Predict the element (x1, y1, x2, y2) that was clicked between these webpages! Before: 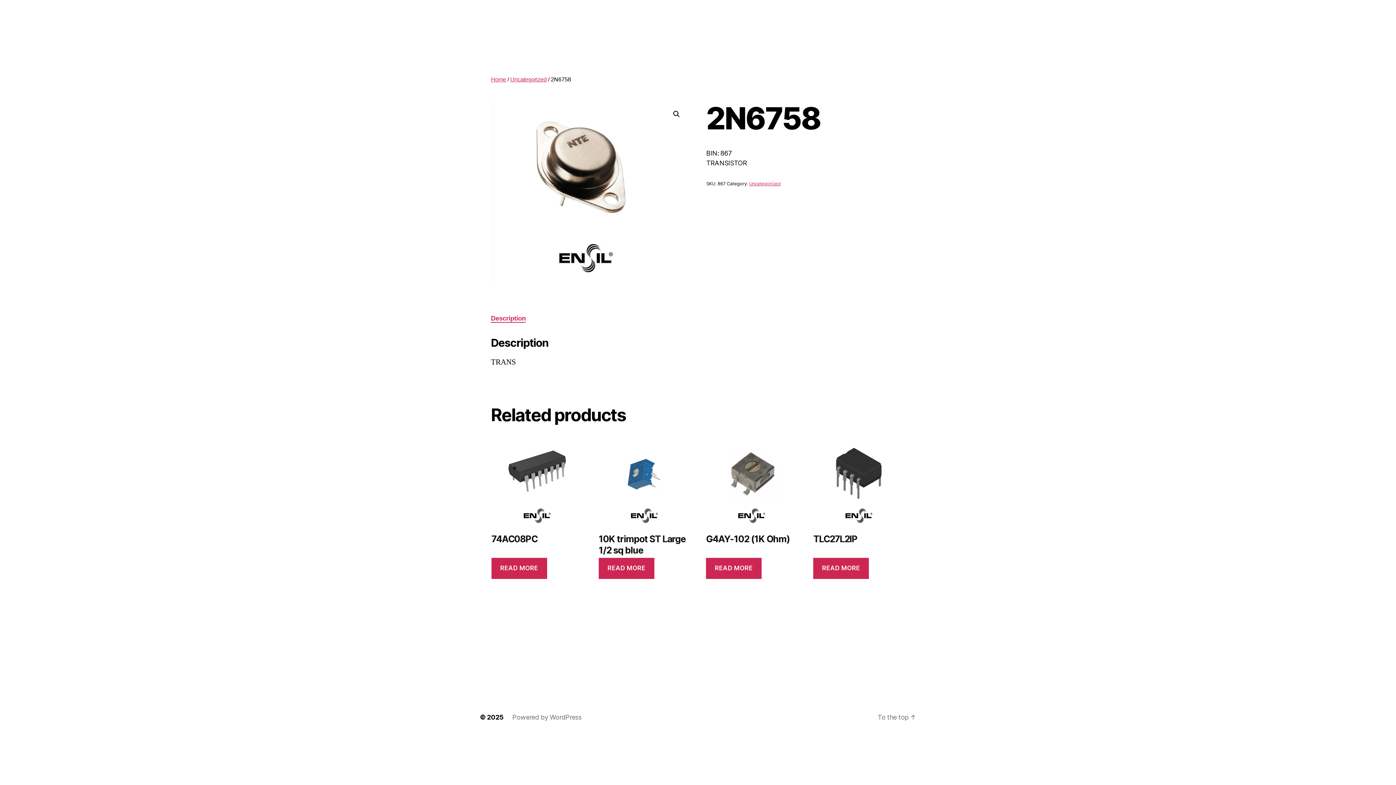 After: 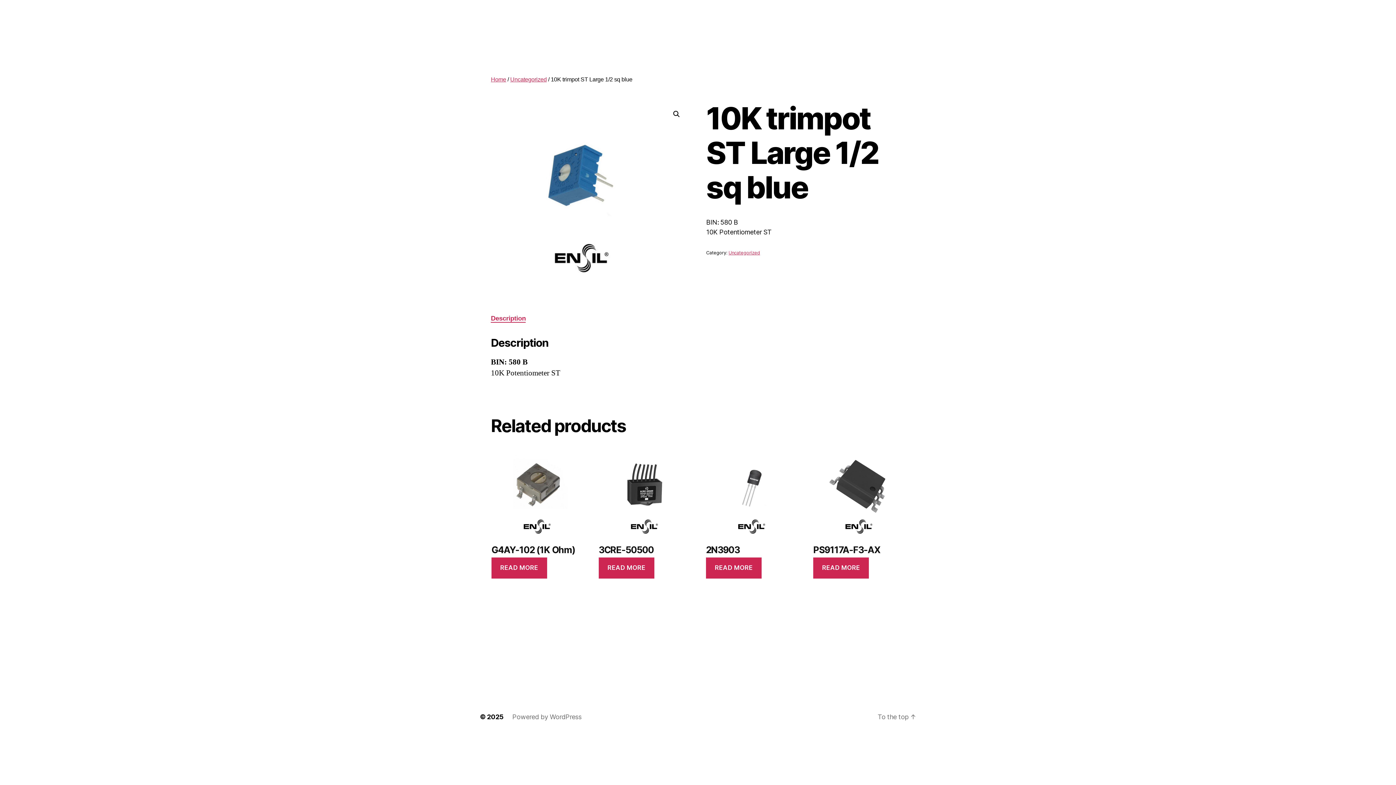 Action: bbox: (598, 436, 690, 558) label: 10K trimpot ST Large 1/2 sq blue